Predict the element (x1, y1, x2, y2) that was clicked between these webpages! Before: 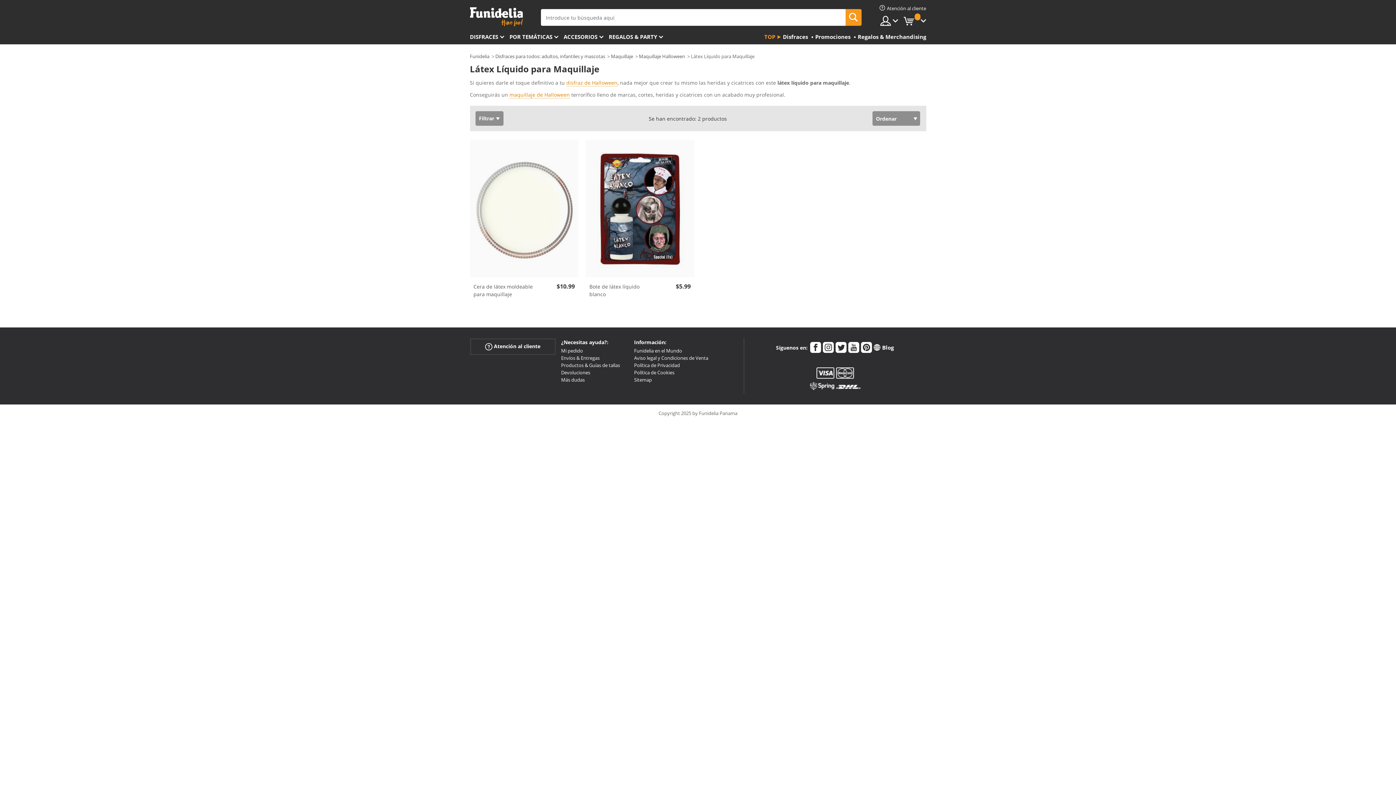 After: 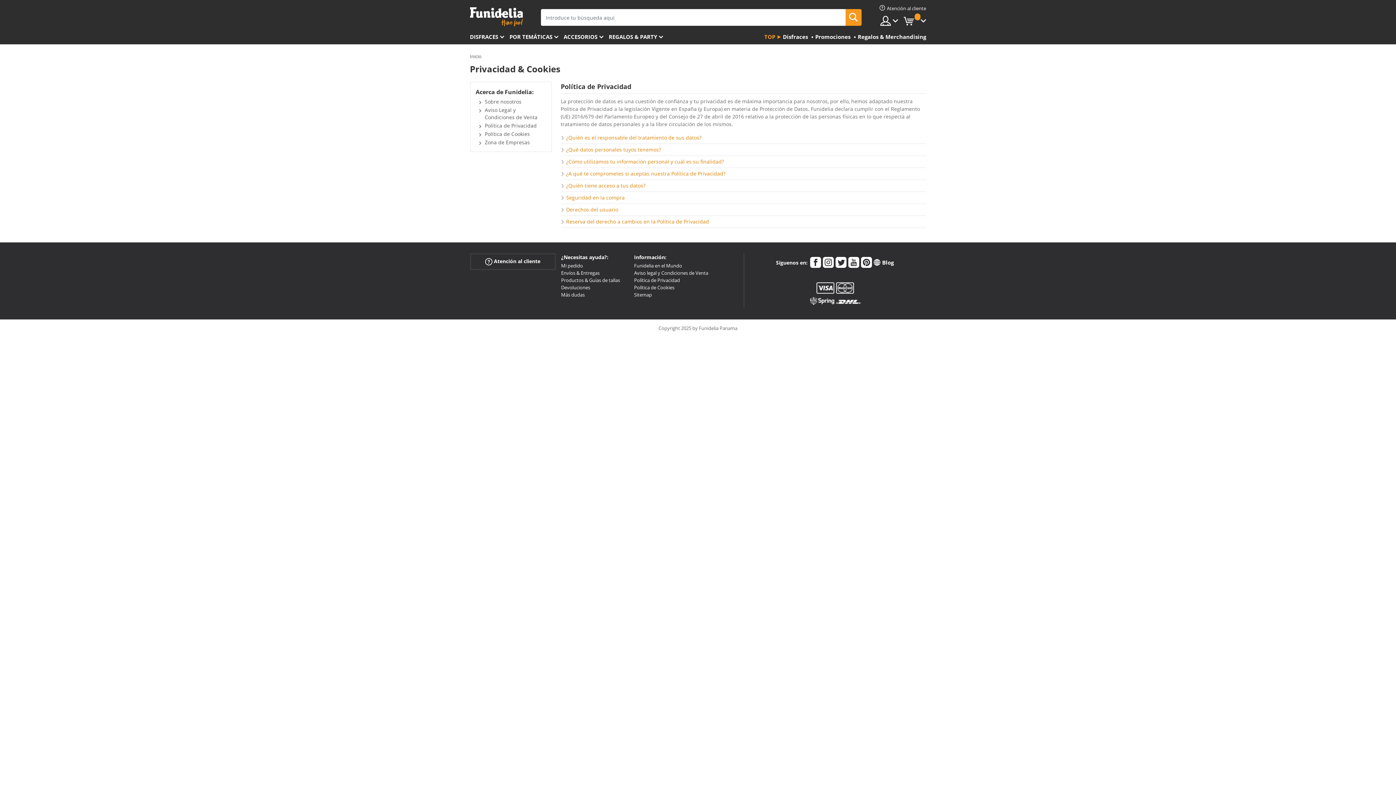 Action: bbox: (634, 362, 680, 368) label: Política de Privacidad